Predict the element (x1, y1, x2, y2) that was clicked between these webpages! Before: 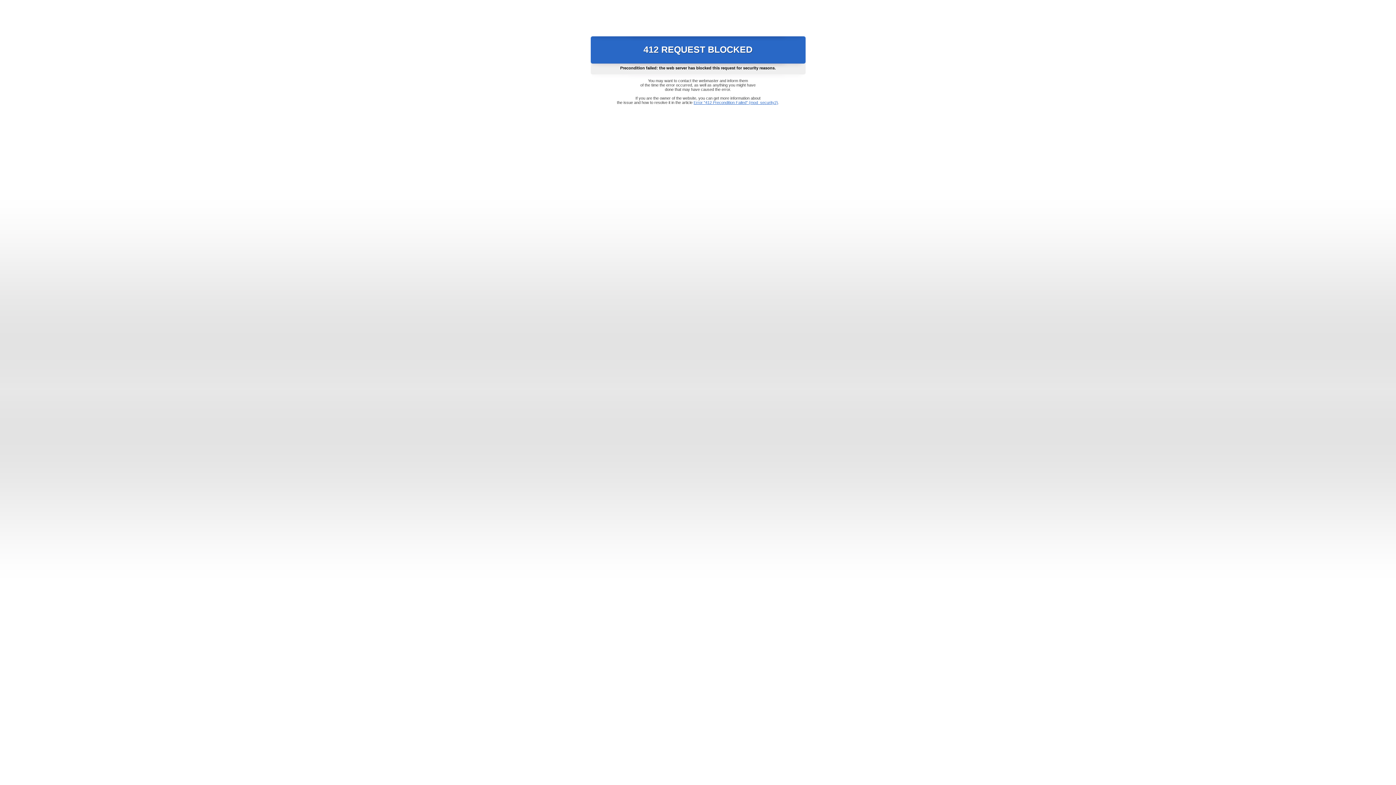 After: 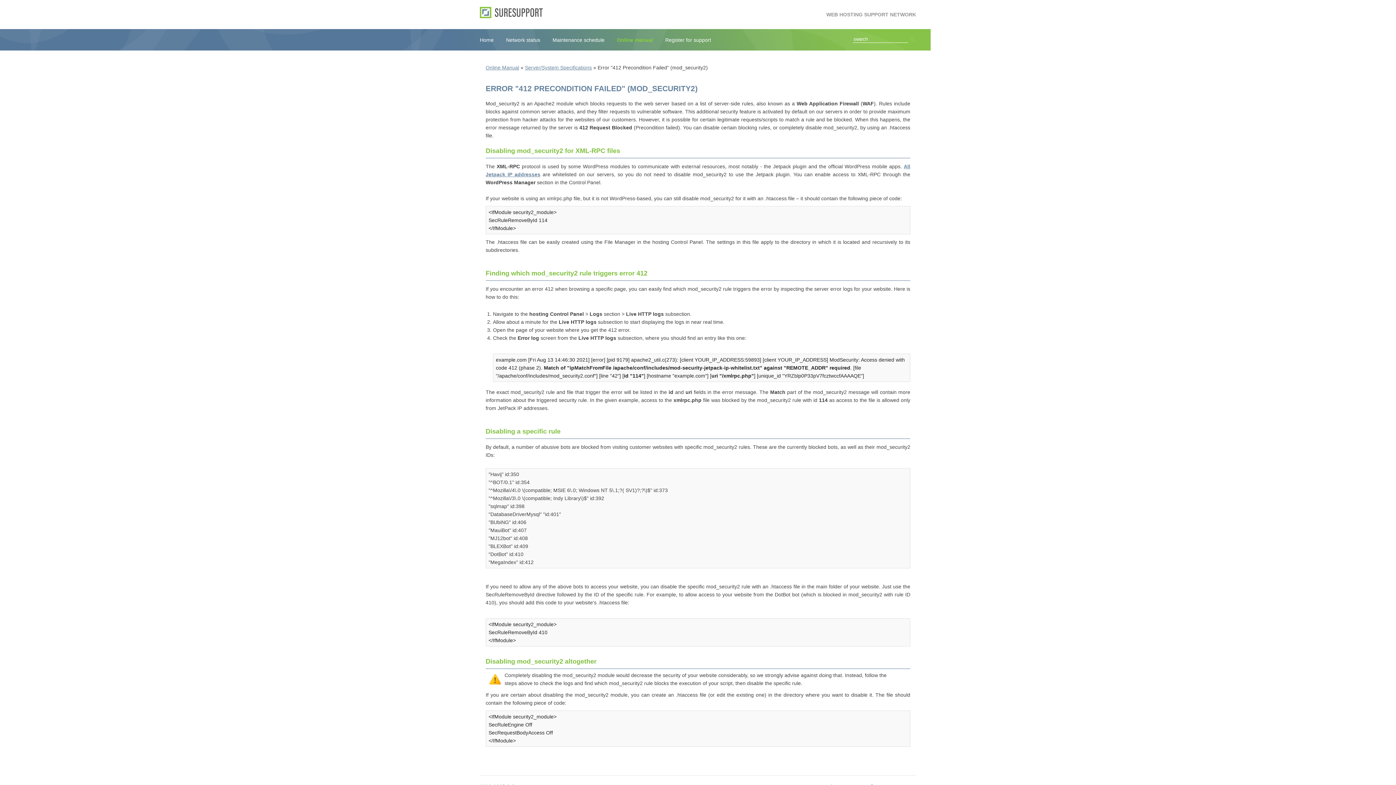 Action: bbox: (693, 100, 778, 104) label: Error "412 Precondition Failed" (mod_security2)